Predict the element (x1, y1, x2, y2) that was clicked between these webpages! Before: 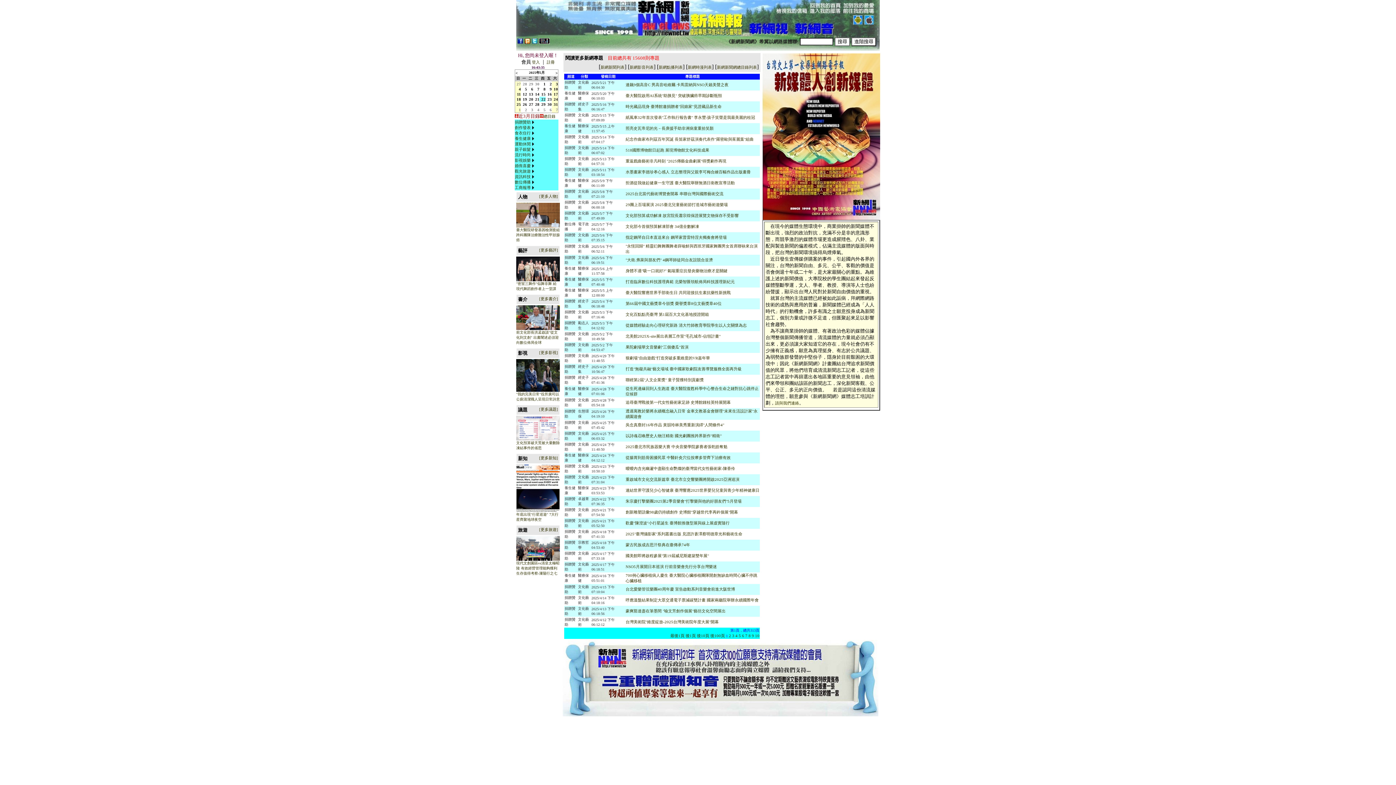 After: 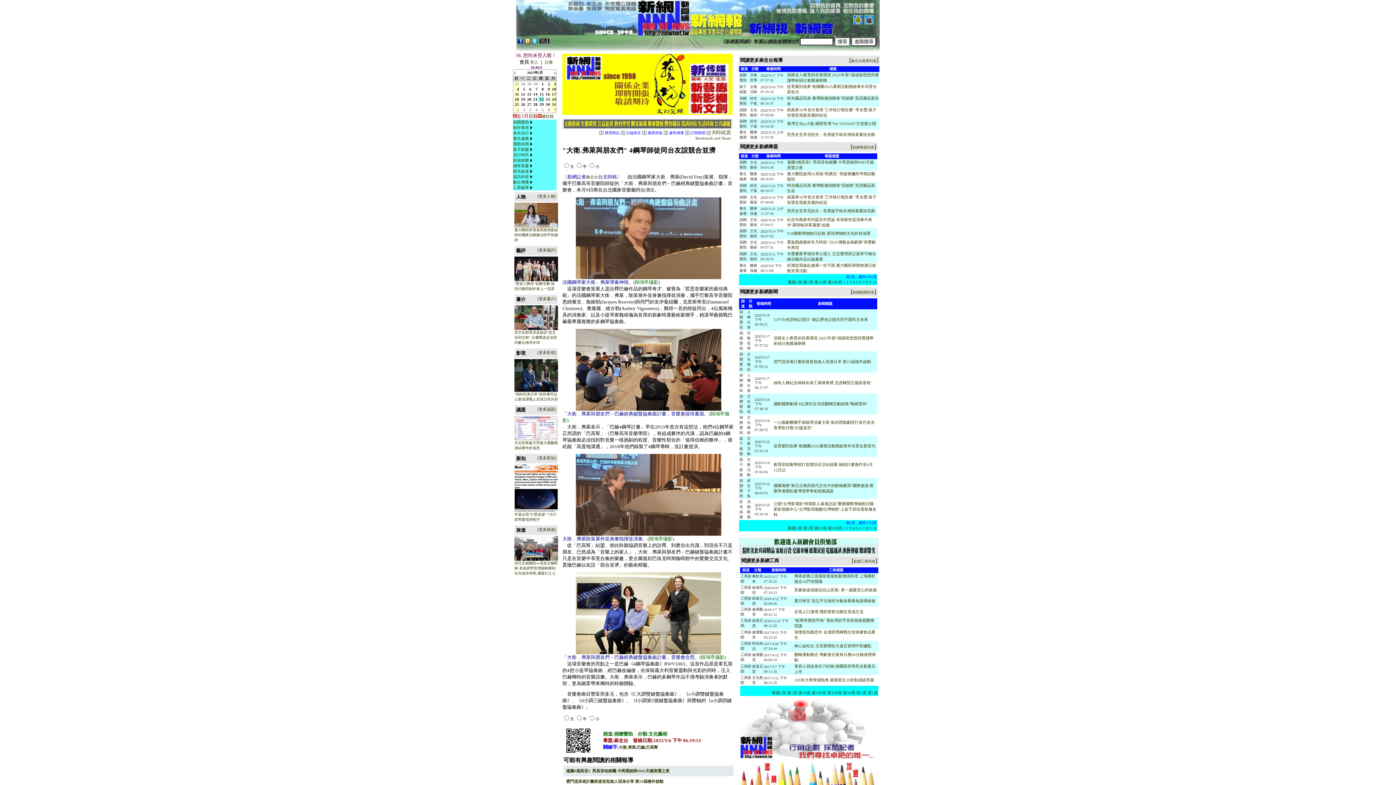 Action: bbox: (625, 257, 713, 262) label: "大衛.弗萊與朋友們" 4鋼琴師徒同台友誼競合並濟